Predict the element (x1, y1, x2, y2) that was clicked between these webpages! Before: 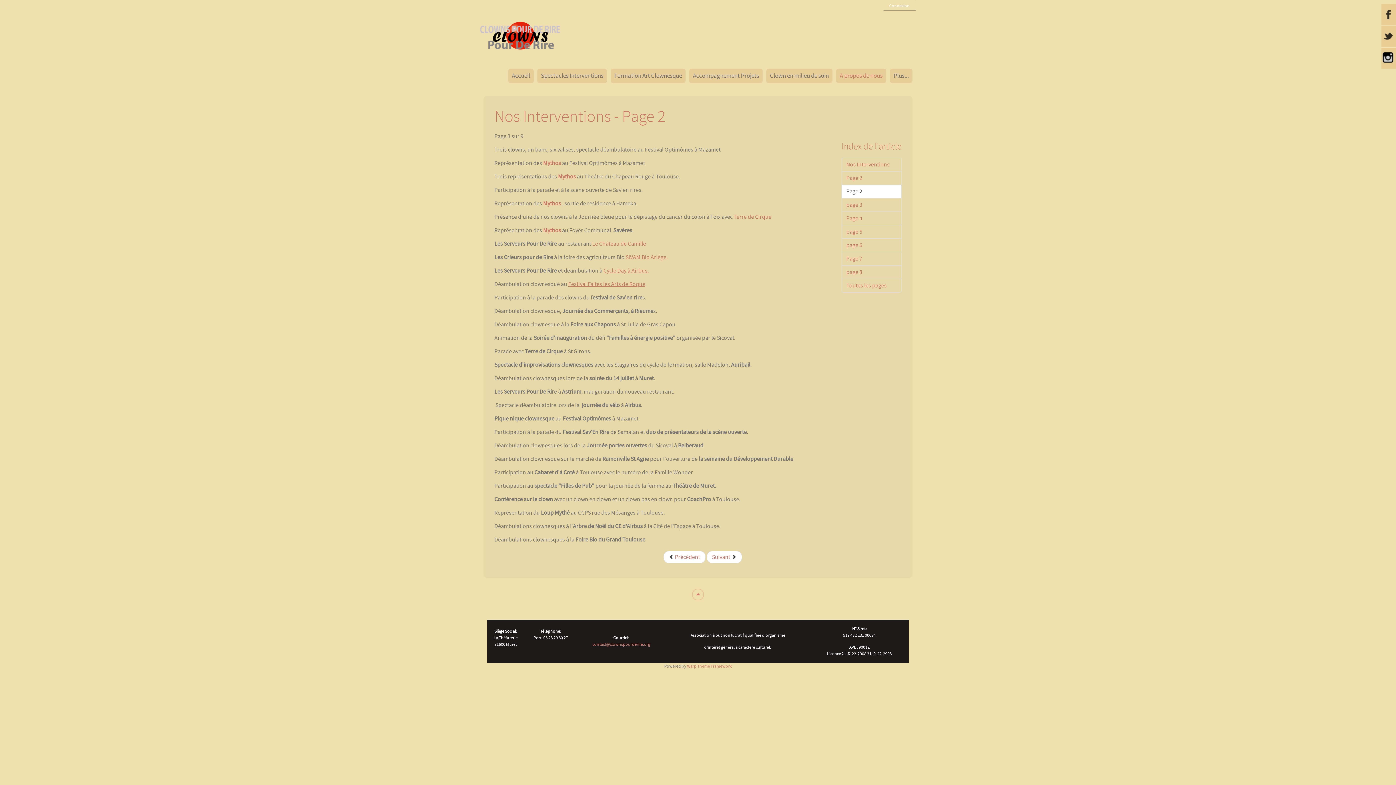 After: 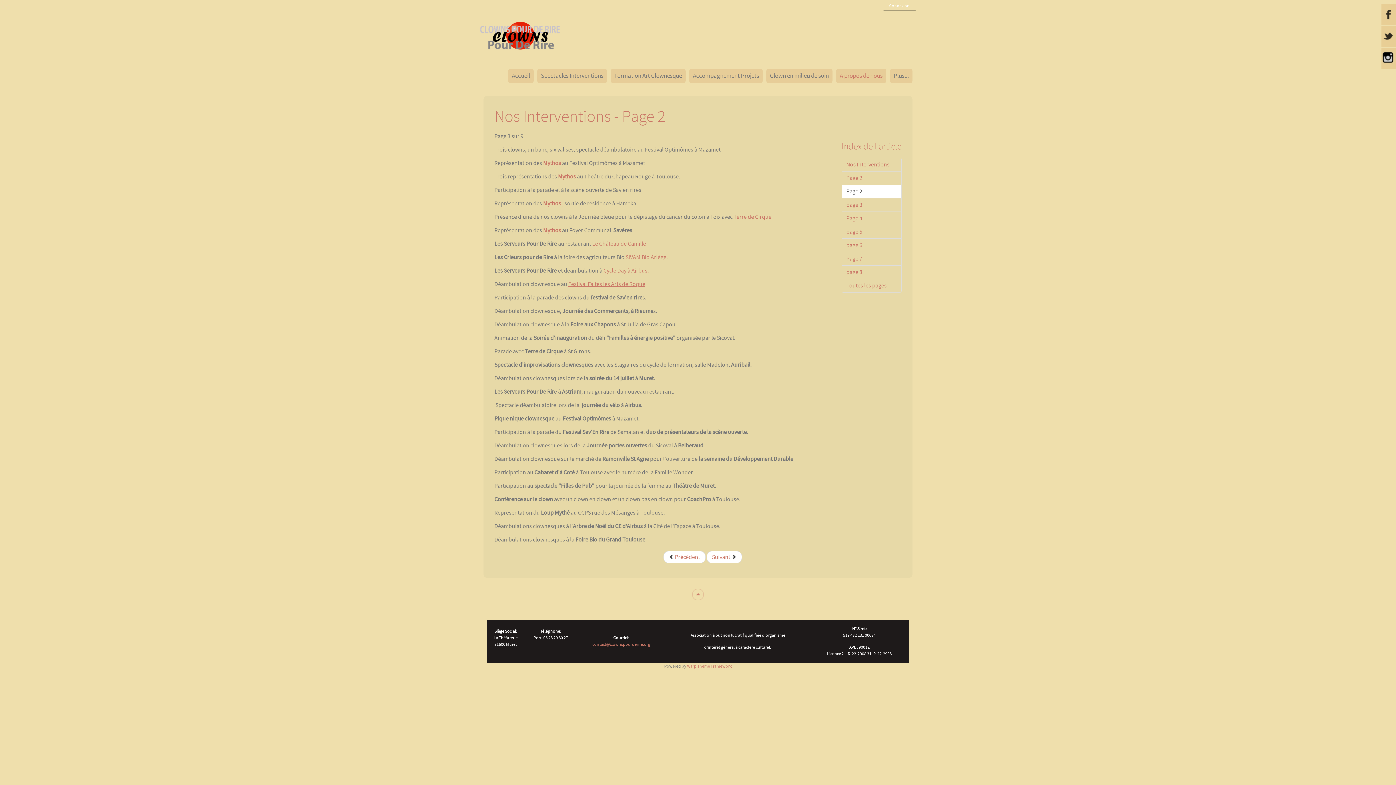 Action: label: Page 2 bbox: (841, 184, 901, 198)